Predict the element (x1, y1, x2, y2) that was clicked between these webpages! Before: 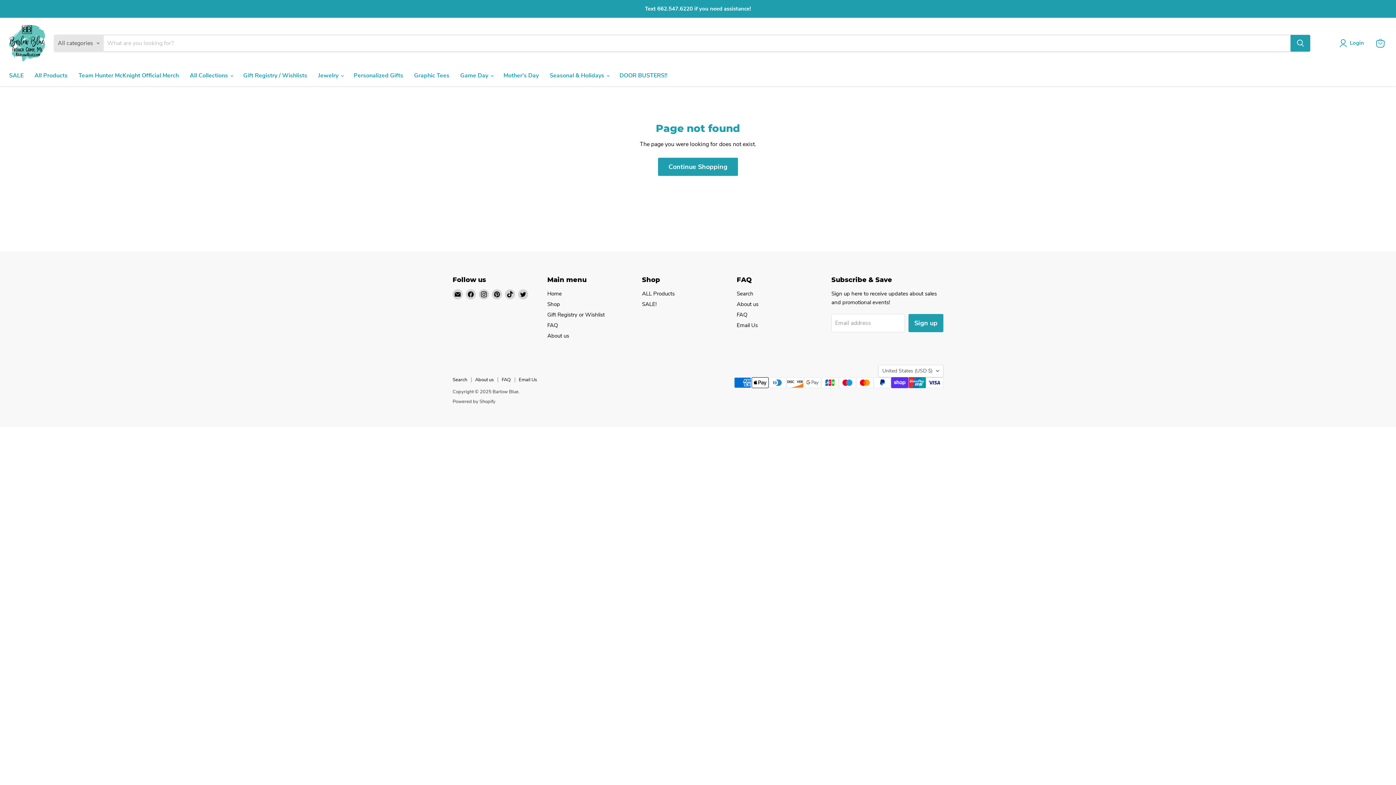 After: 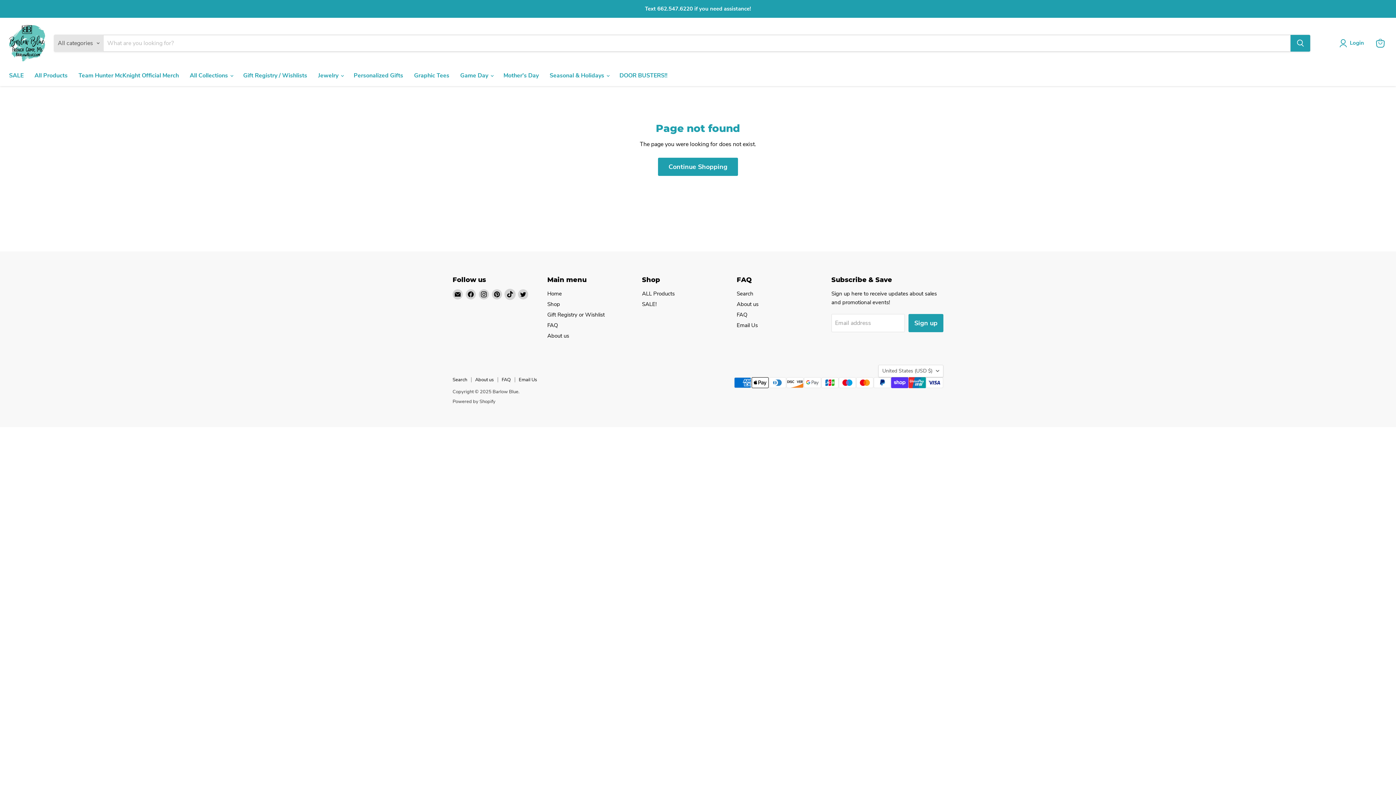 Action: label: Find us on TikTok bbox: (505, 289, 515, 299)